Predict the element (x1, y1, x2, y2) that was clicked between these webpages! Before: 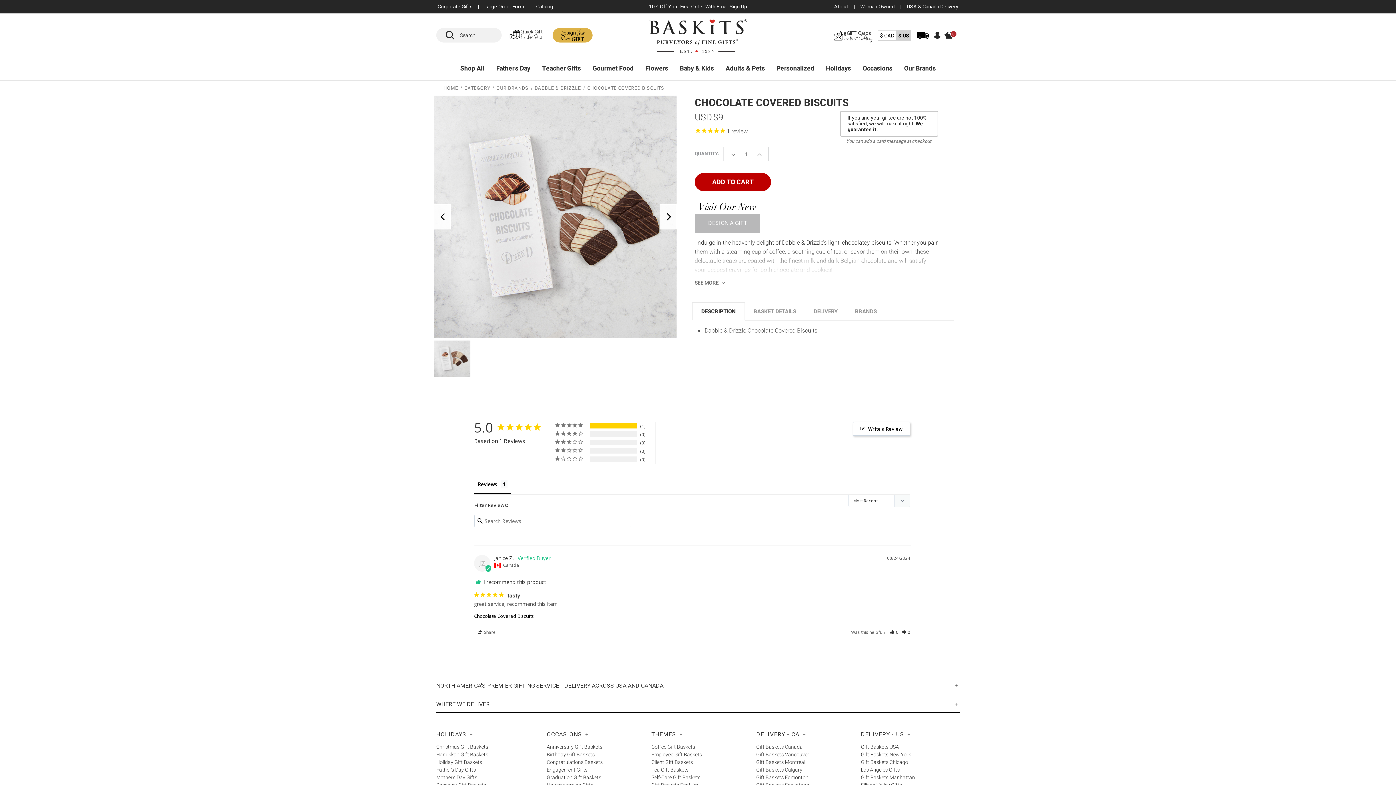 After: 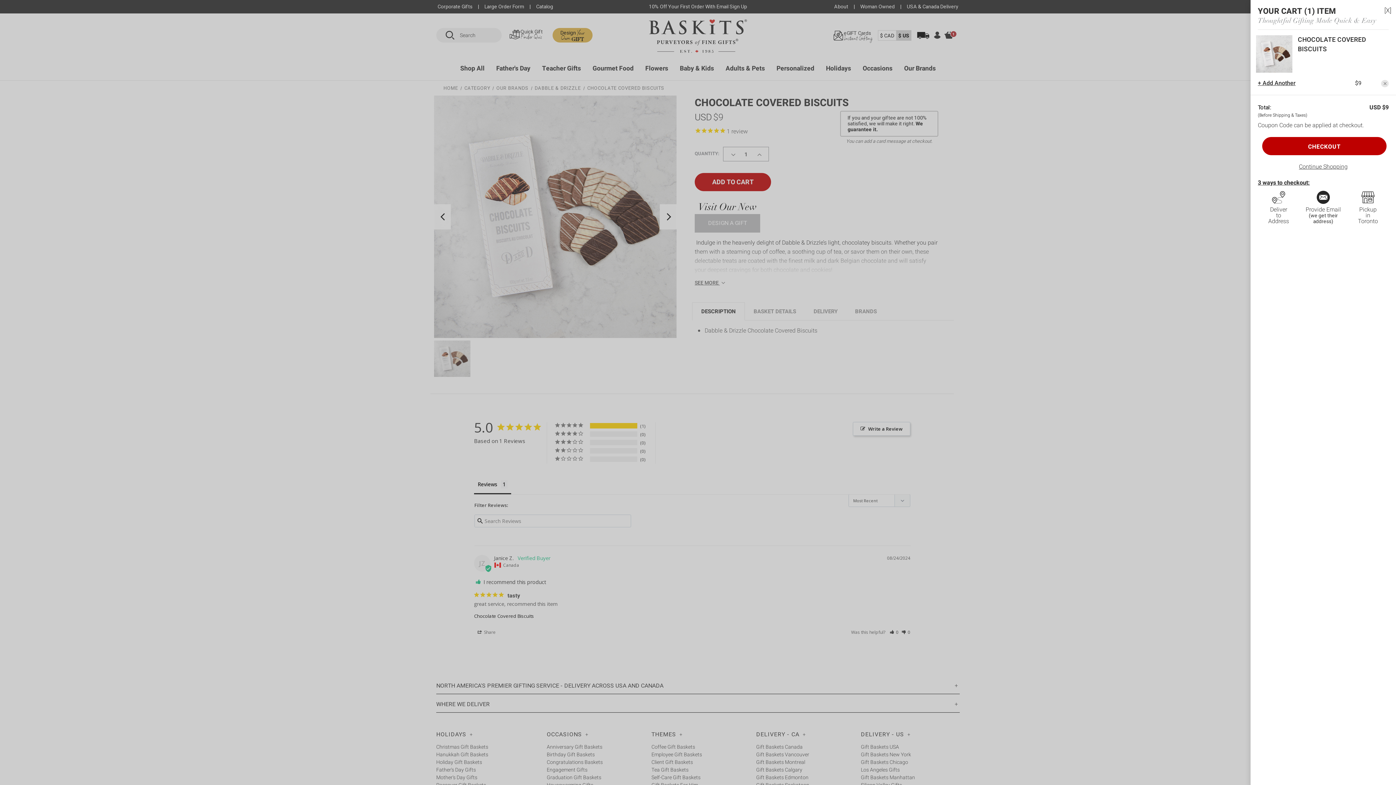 Action: bbox: (694, 173, 771, 191) label: ADD TO CART